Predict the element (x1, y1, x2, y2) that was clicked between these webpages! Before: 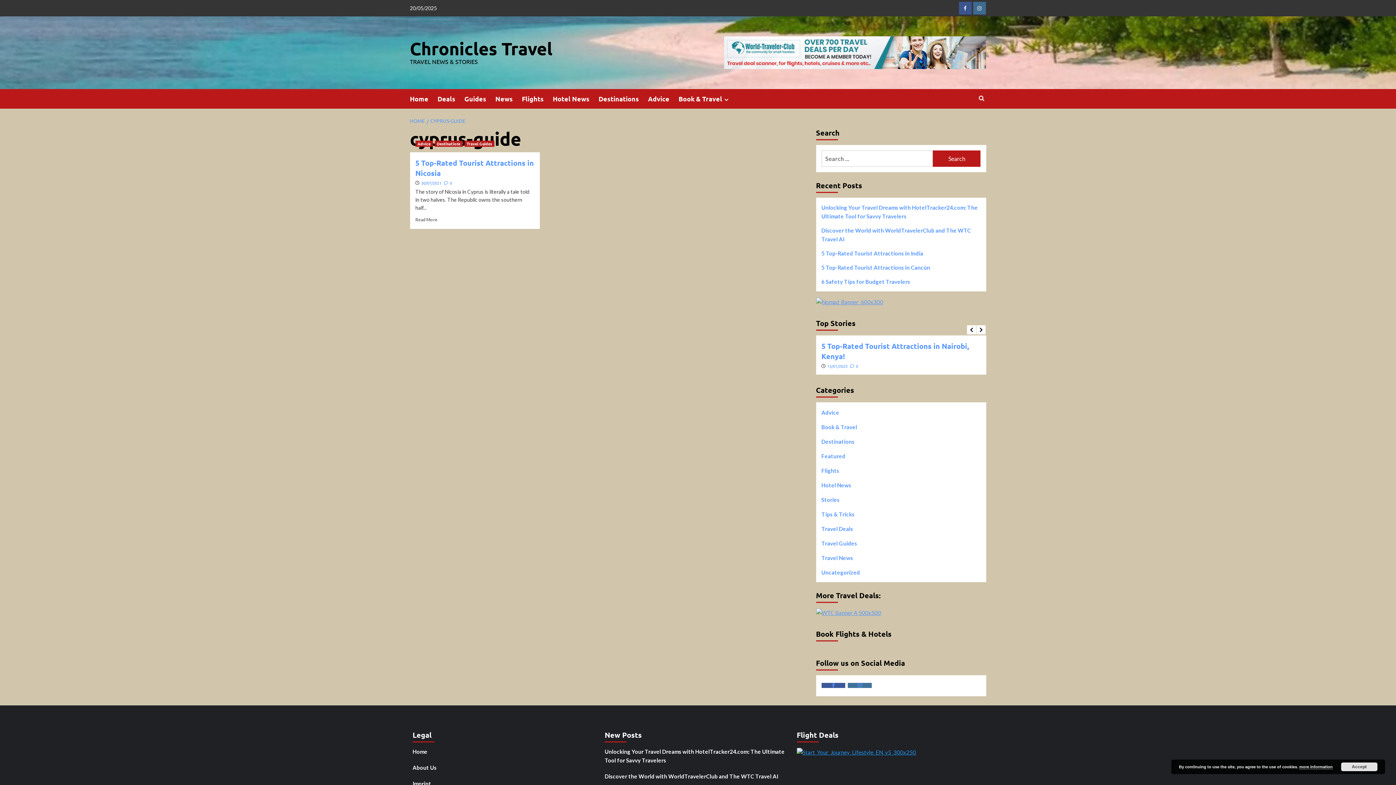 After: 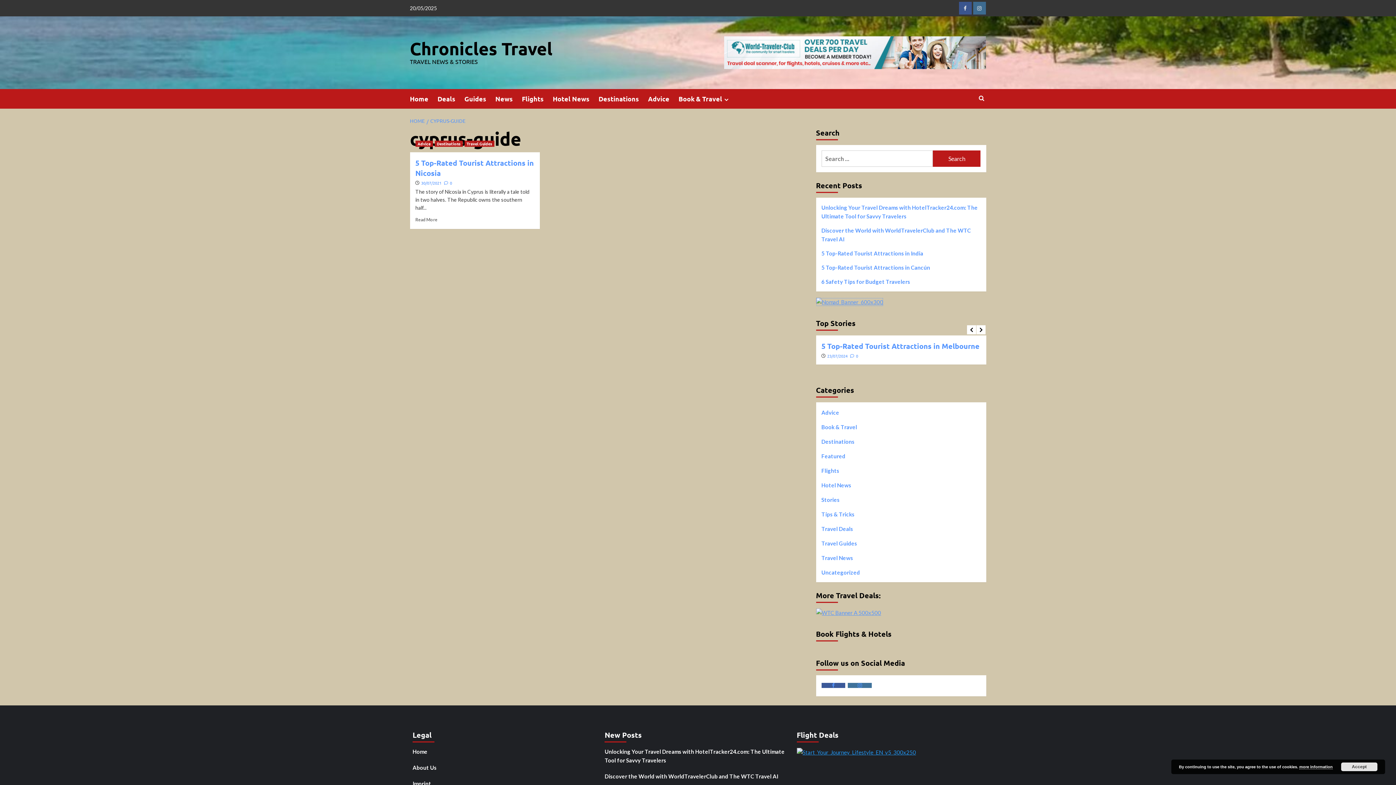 Action: bbox: (816, 298, 883, 304)